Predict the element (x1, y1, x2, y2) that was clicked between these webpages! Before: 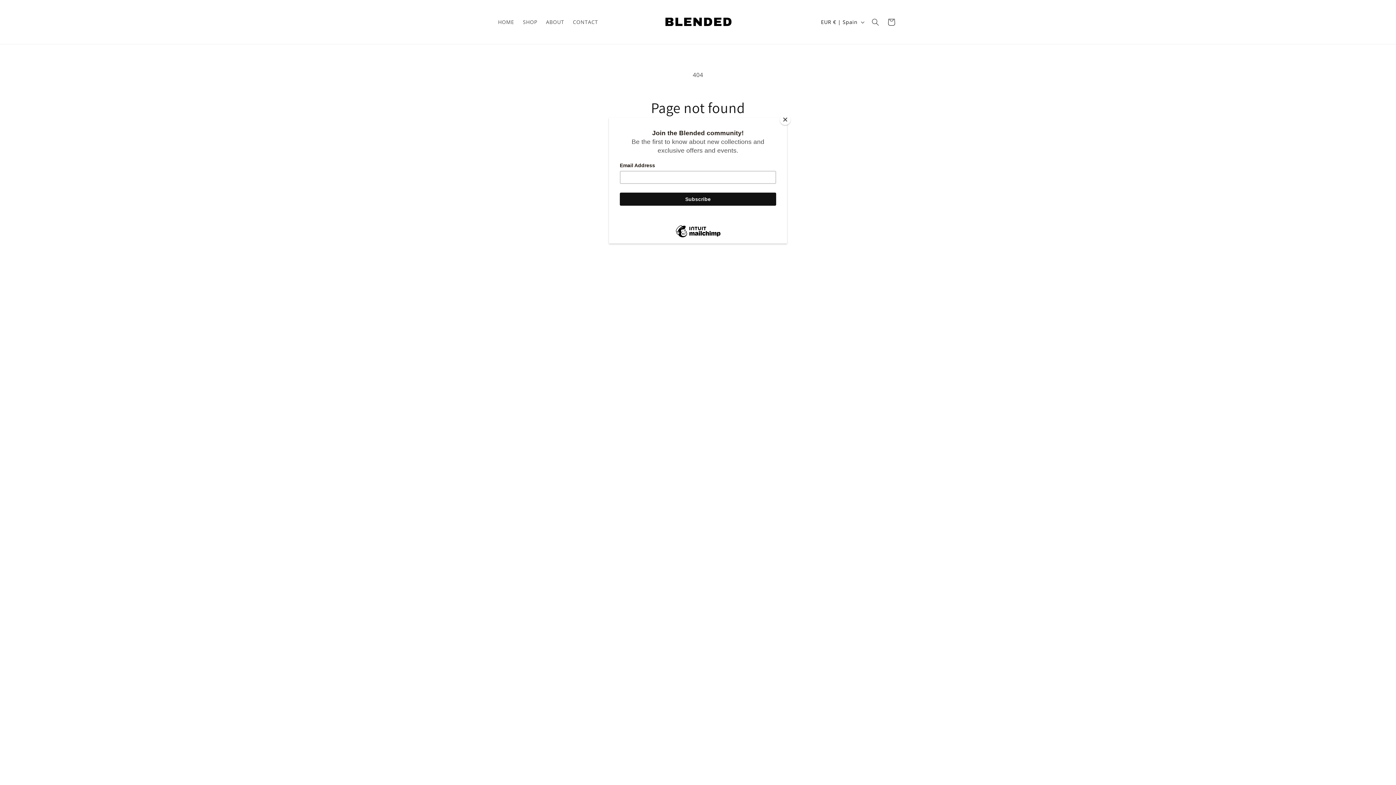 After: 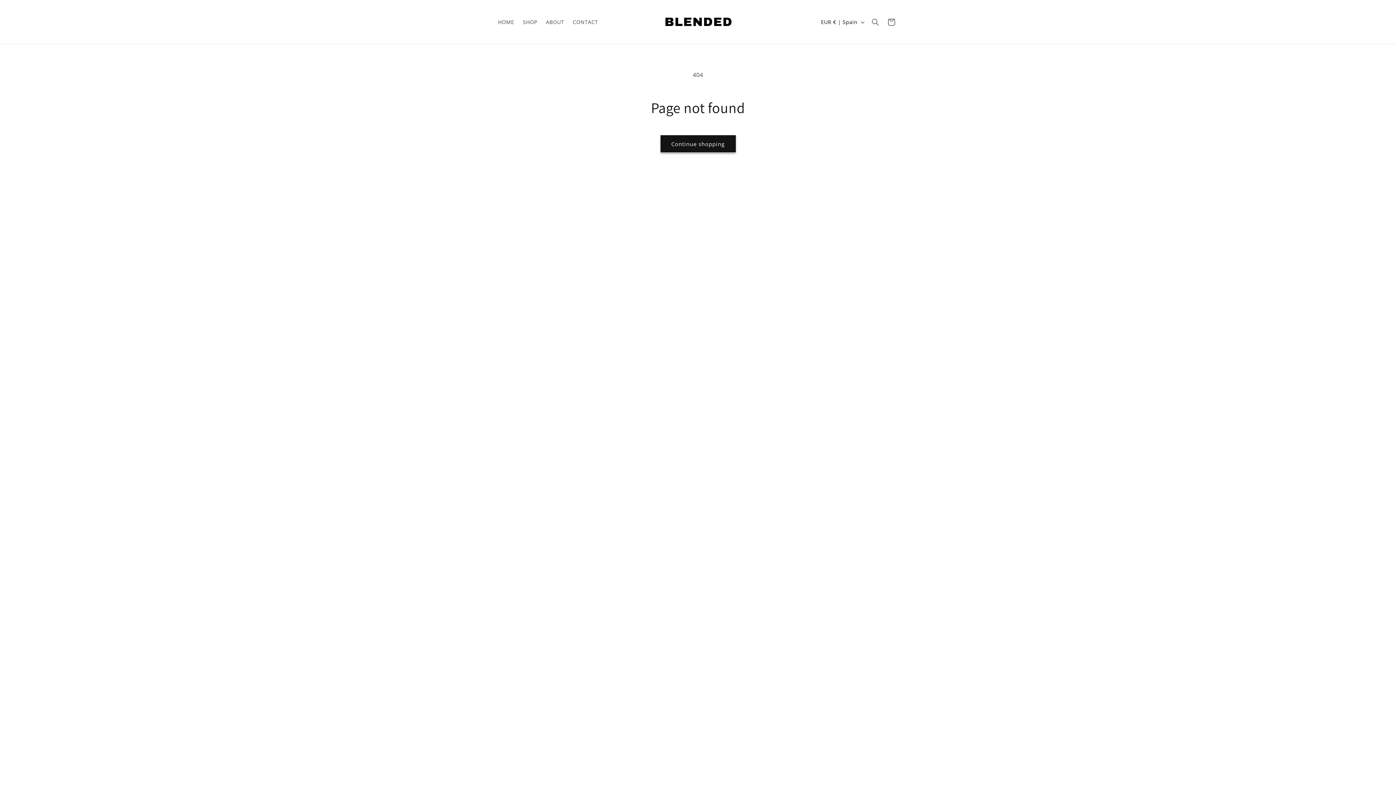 Action: label: Close bbox: (780, 114, 790, 125)